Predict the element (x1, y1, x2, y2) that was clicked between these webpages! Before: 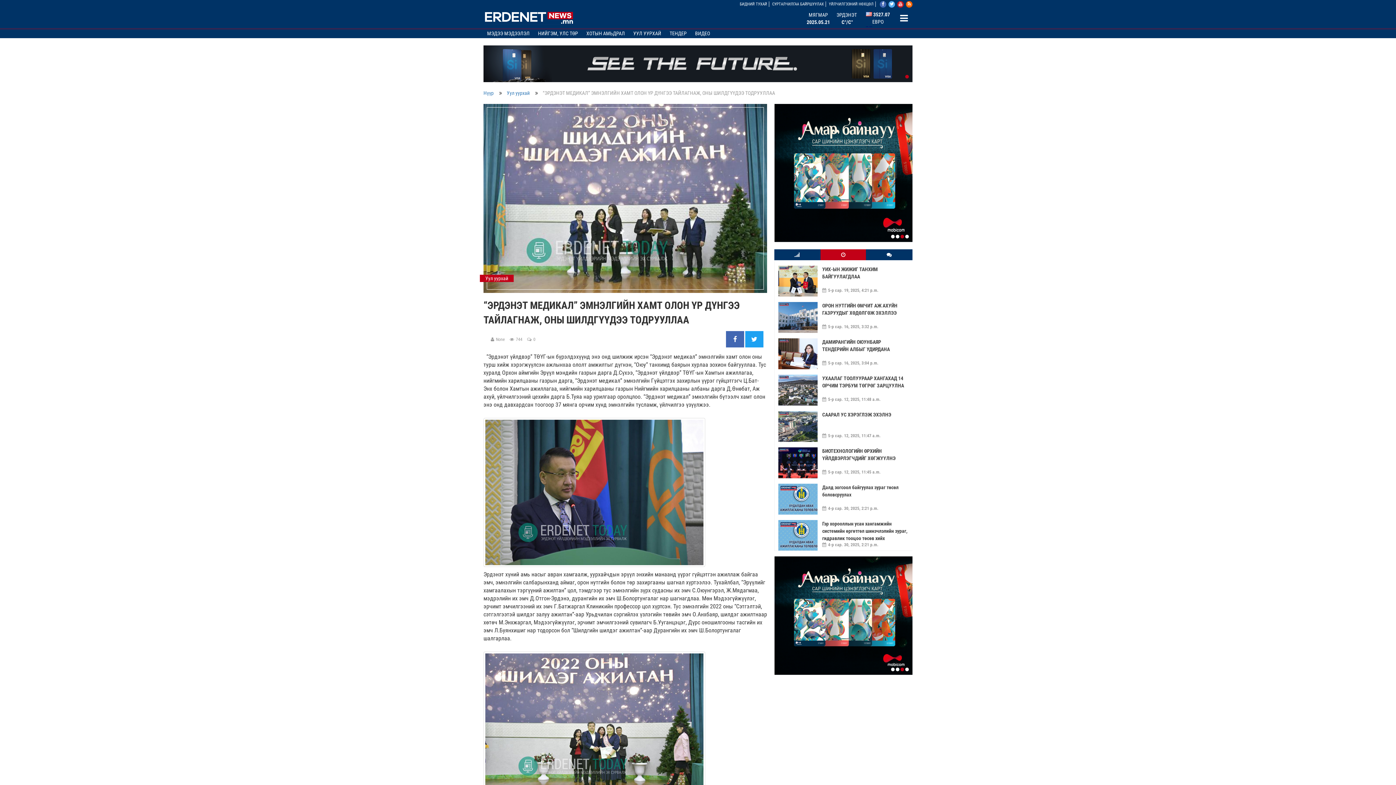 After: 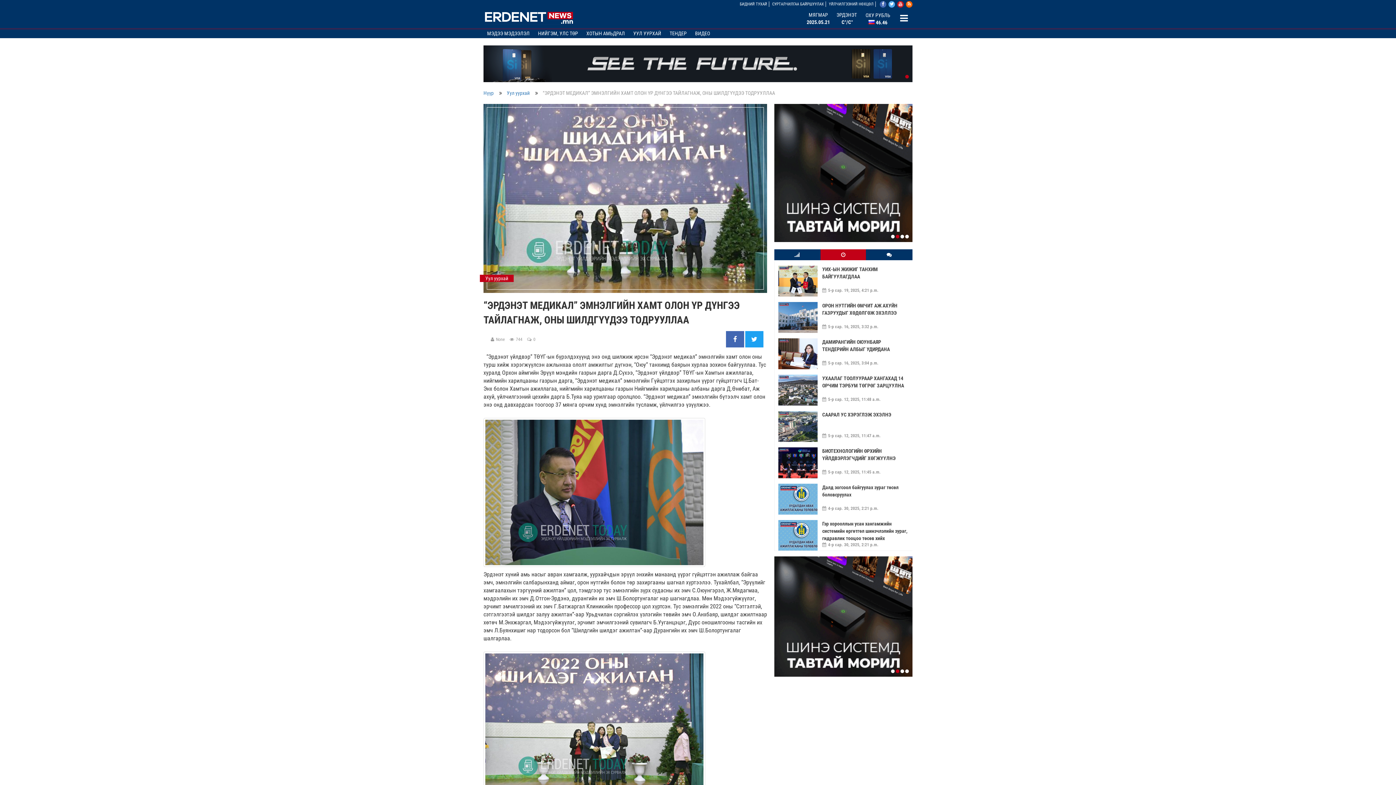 Action: bbox: (905, 74, 909, 78)